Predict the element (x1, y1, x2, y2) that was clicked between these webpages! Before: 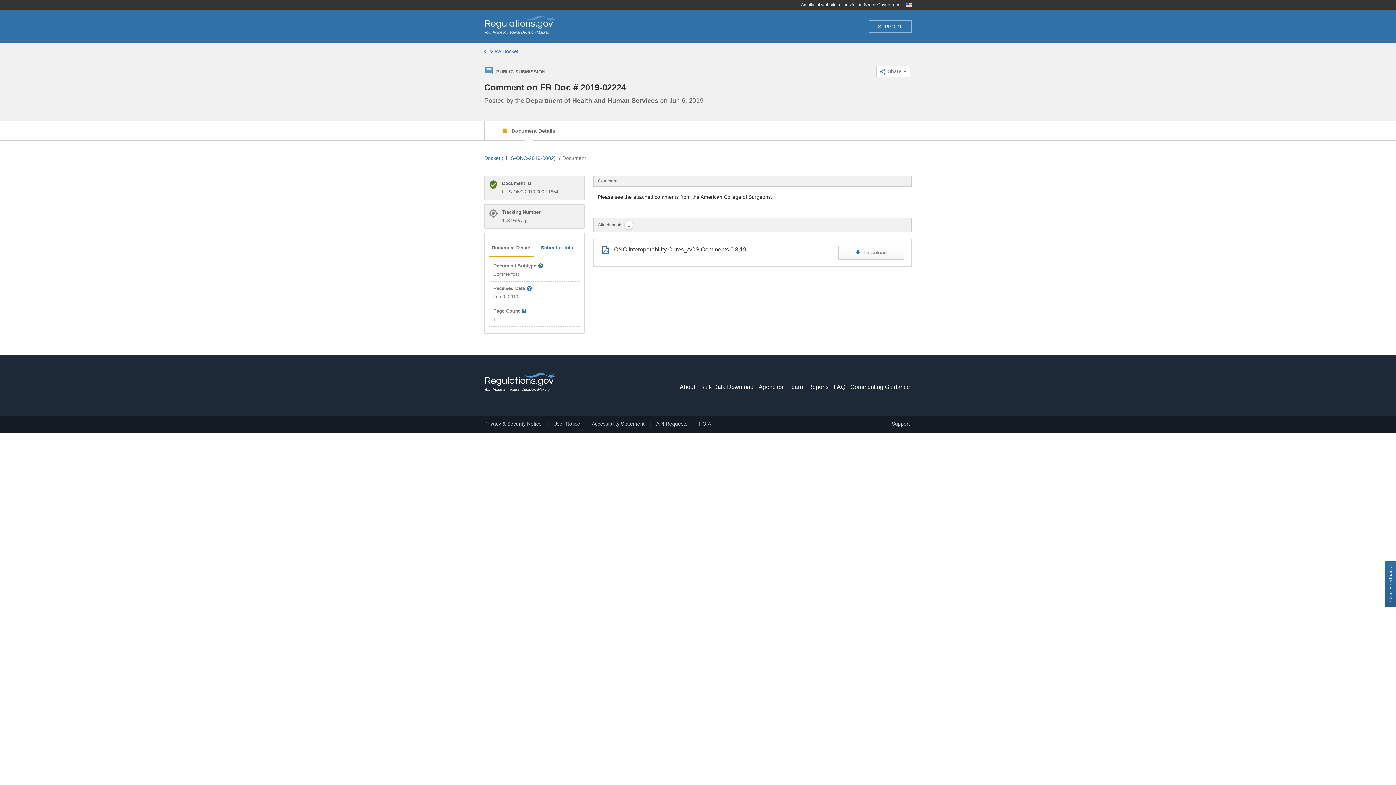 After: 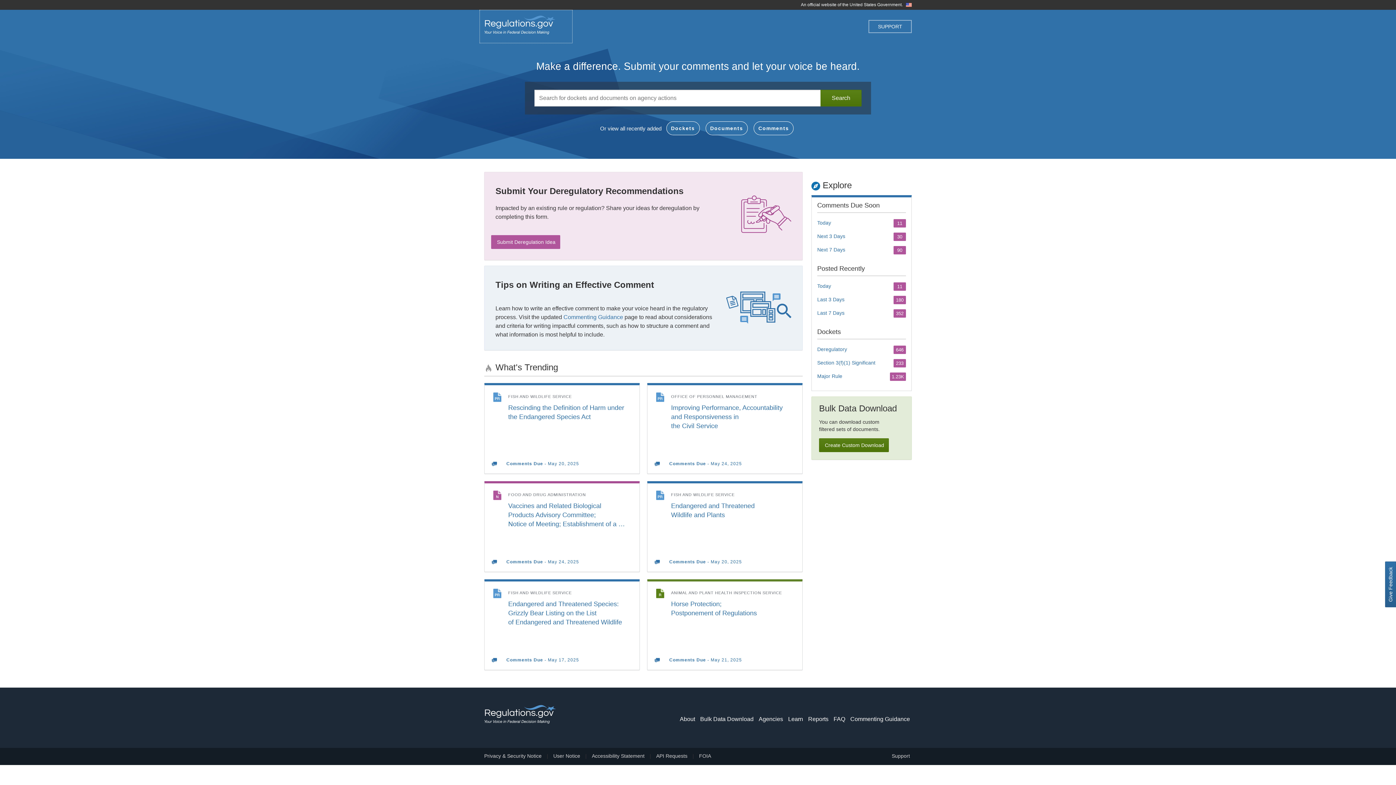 Action: bbox: (480, 10, 572, 42)